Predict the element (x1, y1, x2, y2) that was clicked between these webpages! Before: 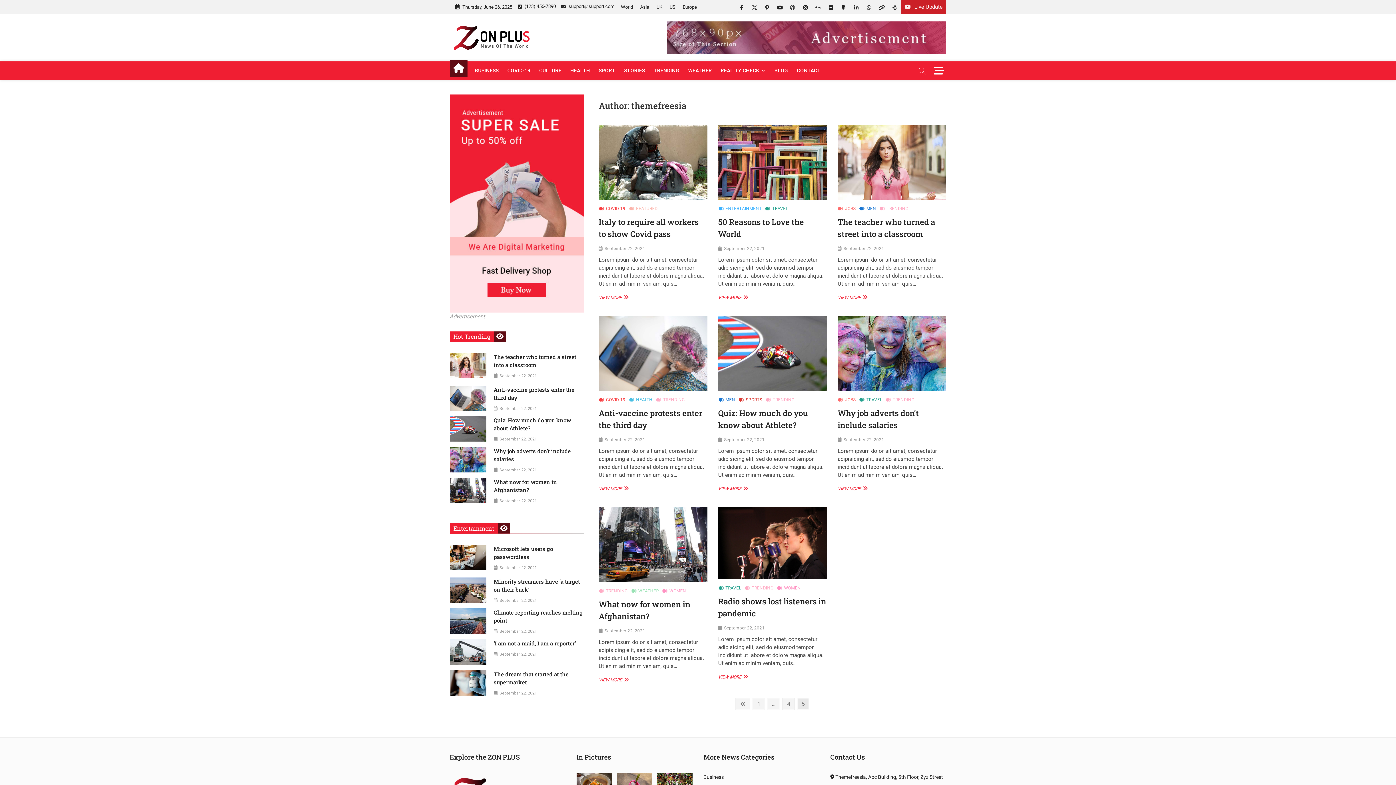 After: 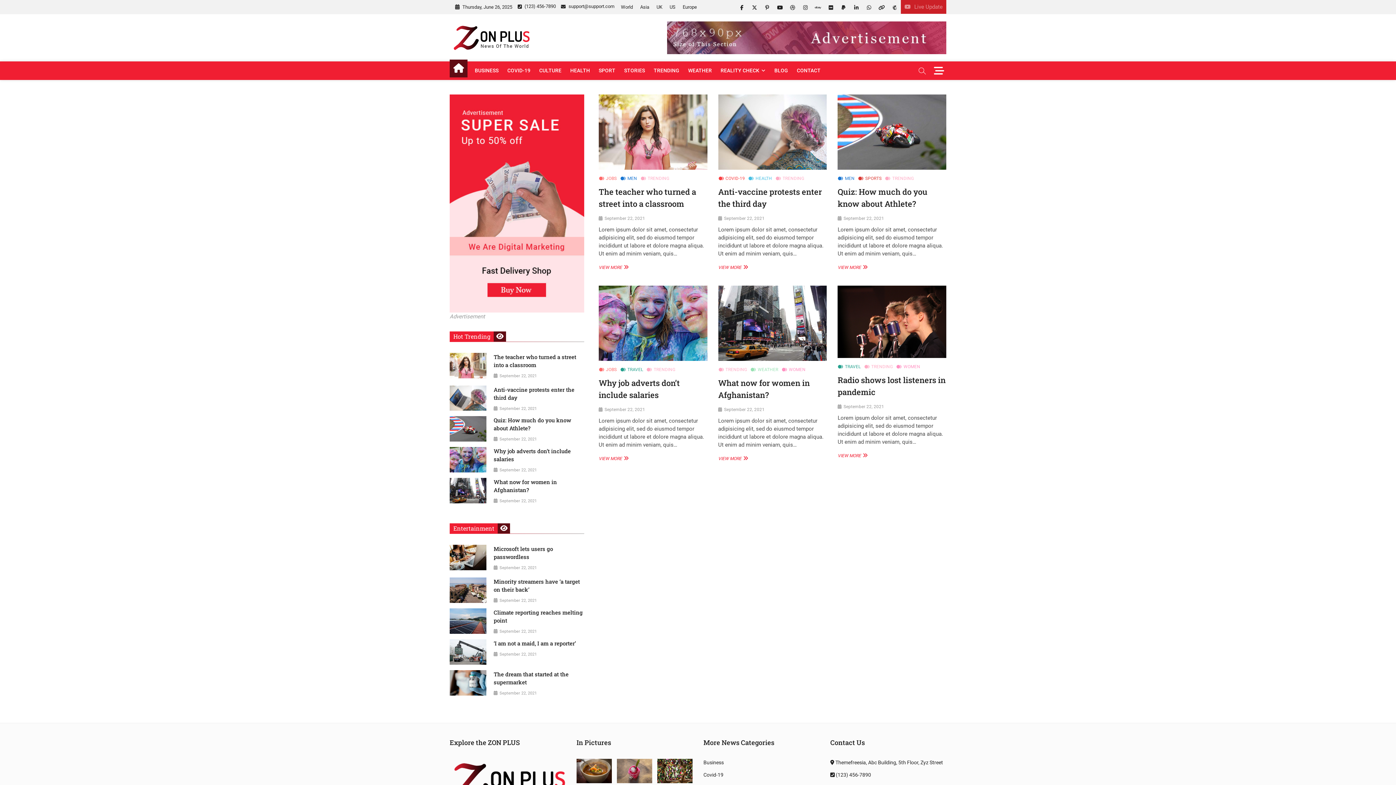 Action: bbox: (765, 397, 794, 403) label: TRENDING